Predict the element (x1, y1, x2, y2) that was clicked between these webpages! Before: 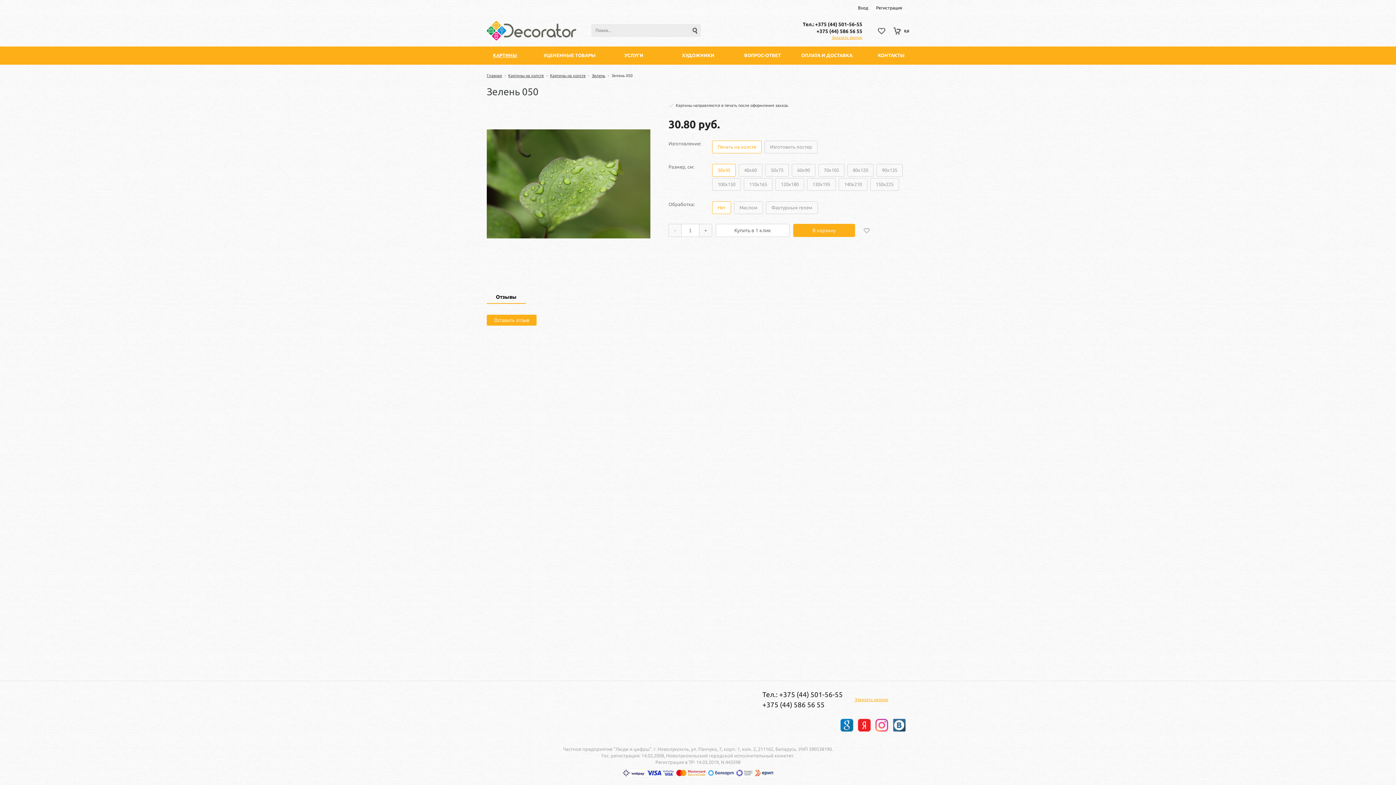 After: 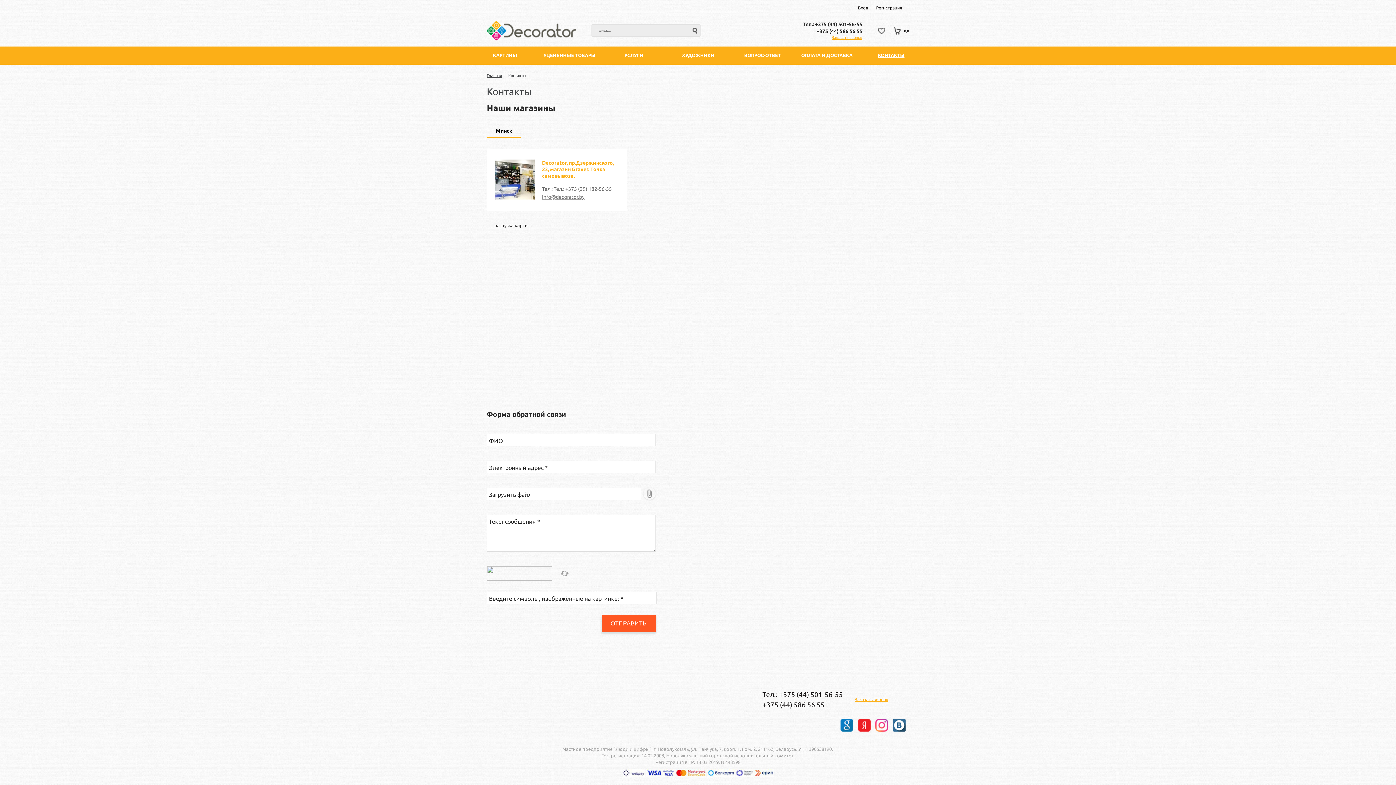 Action: label: КОНТАКТЫ bbox: (878, 52, 904, 57)